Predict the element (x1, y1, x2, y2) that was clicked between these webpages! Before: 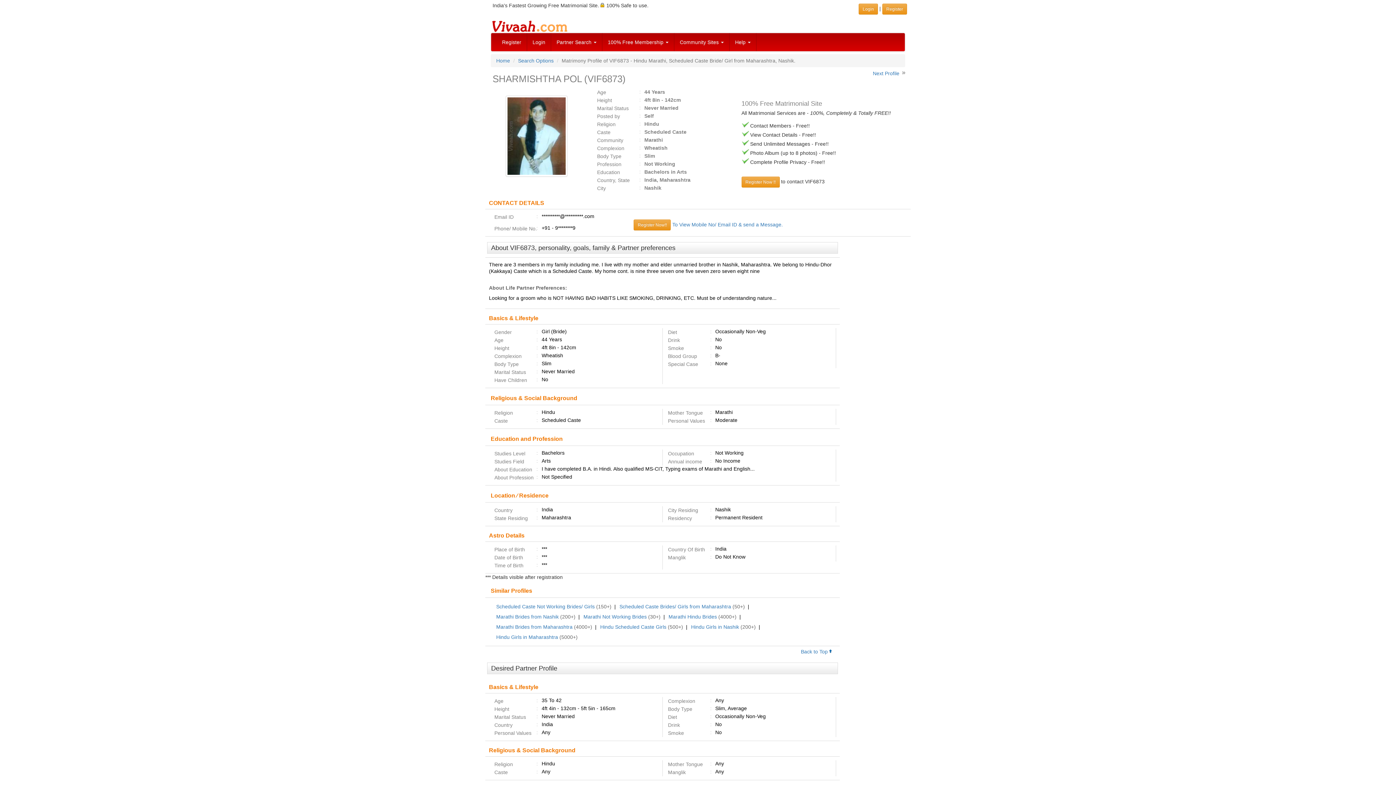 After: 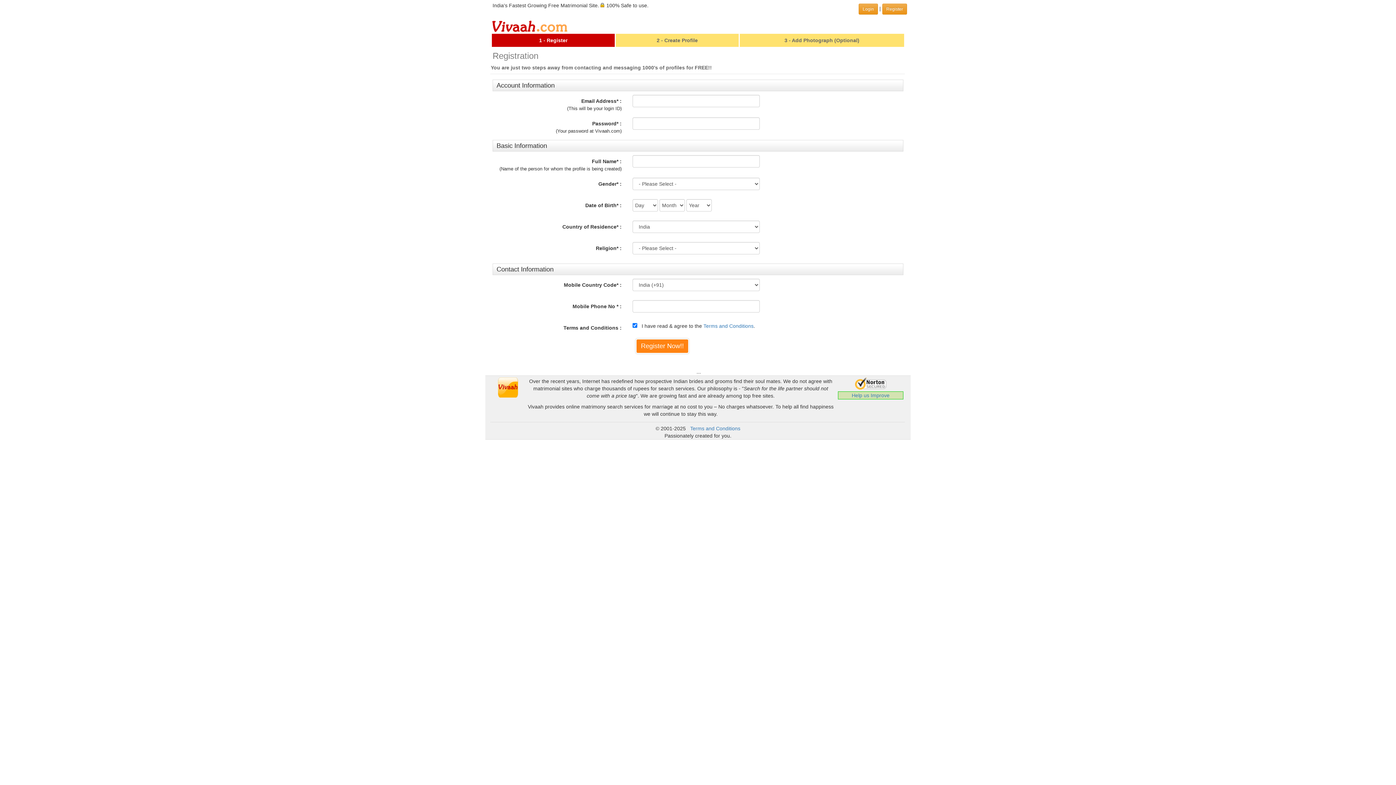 Action: bbox: (882, 3, 907, 14) label: Register